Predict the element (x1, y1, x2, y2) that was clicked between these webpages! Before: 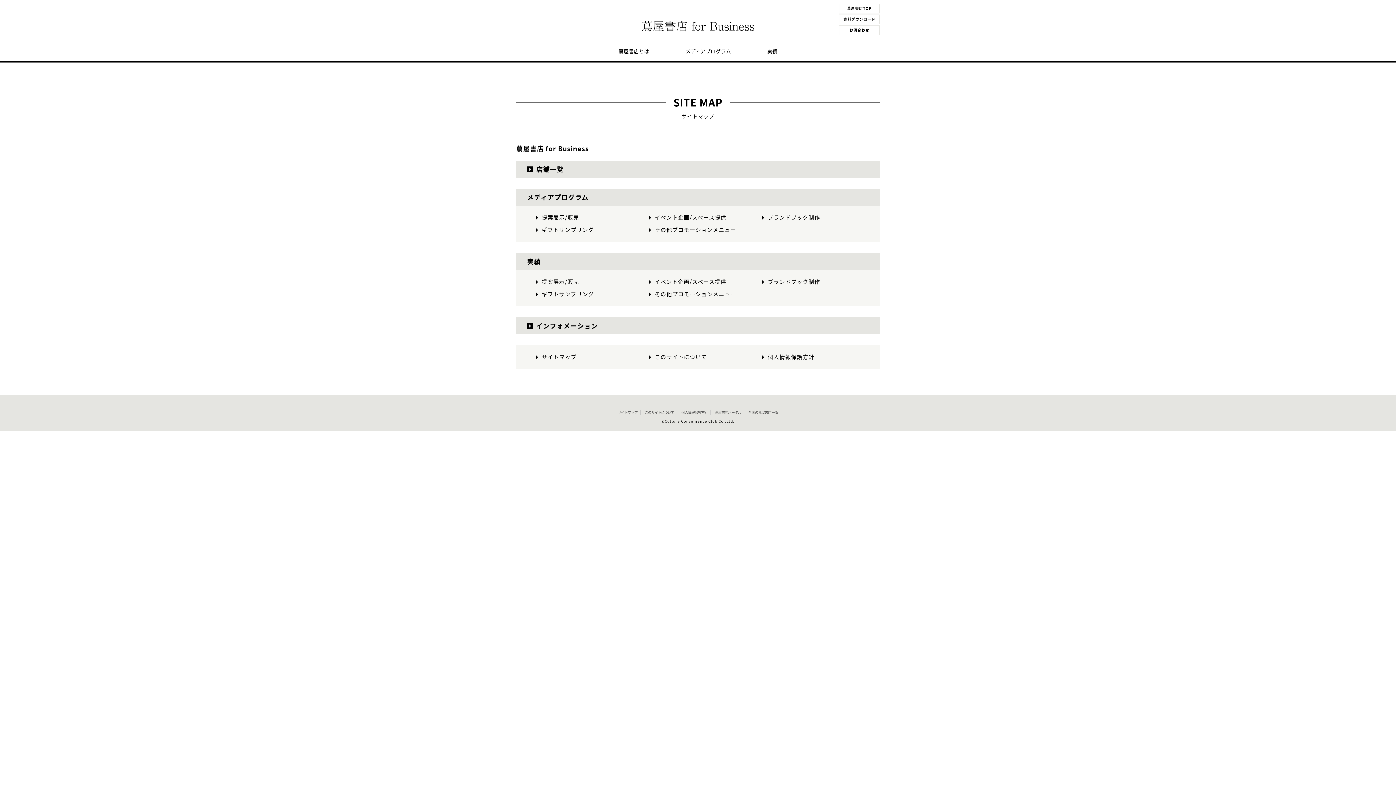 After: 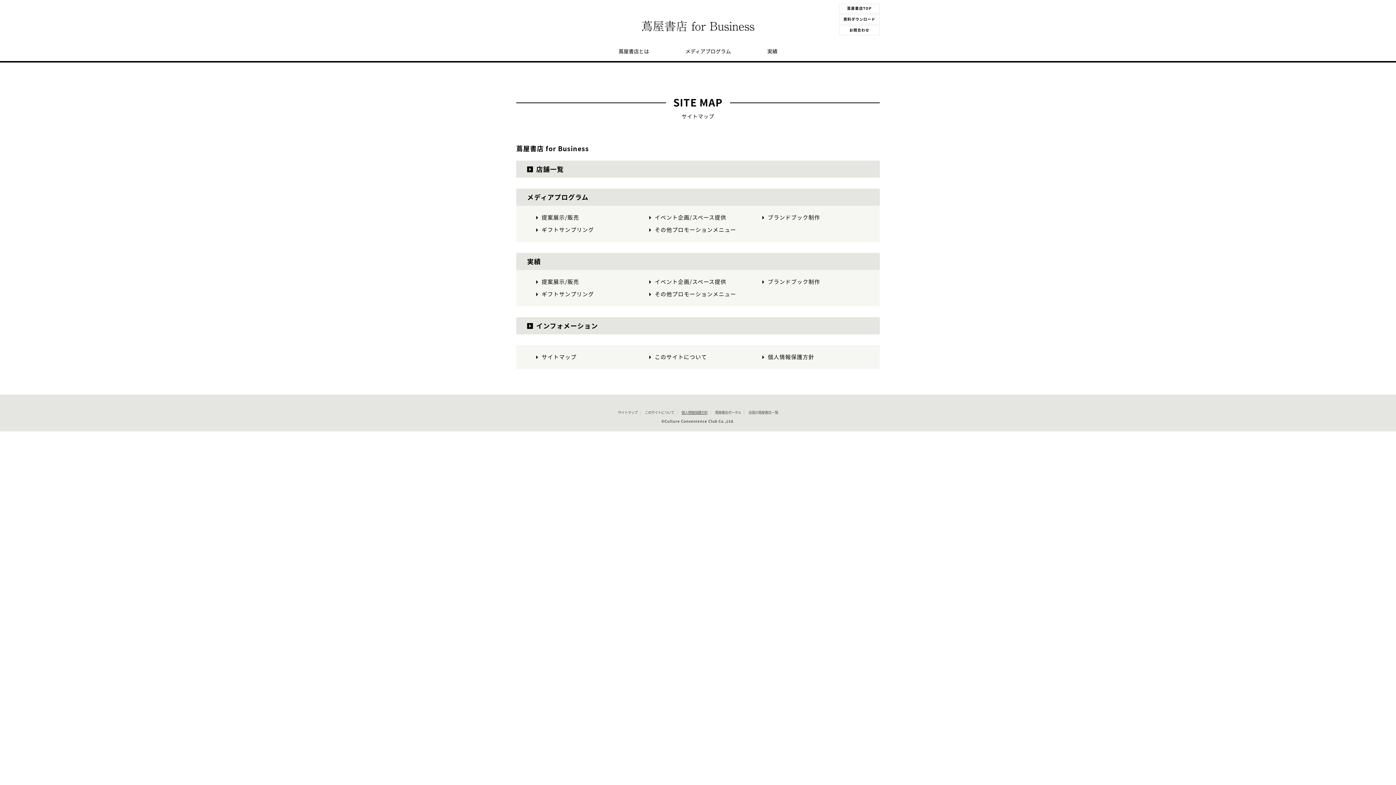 Action: bbox: (681, 410, 707, 414) label: 個人情報保護方針